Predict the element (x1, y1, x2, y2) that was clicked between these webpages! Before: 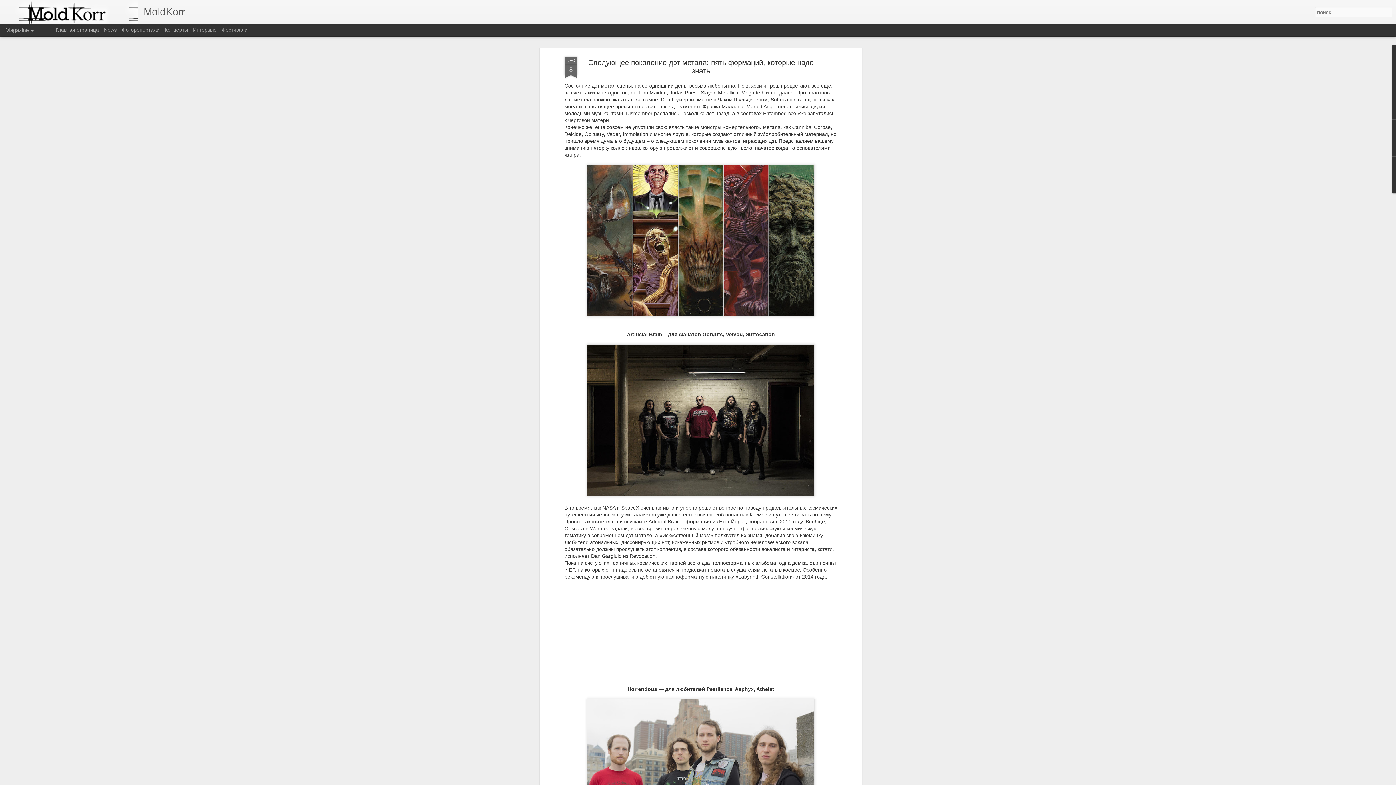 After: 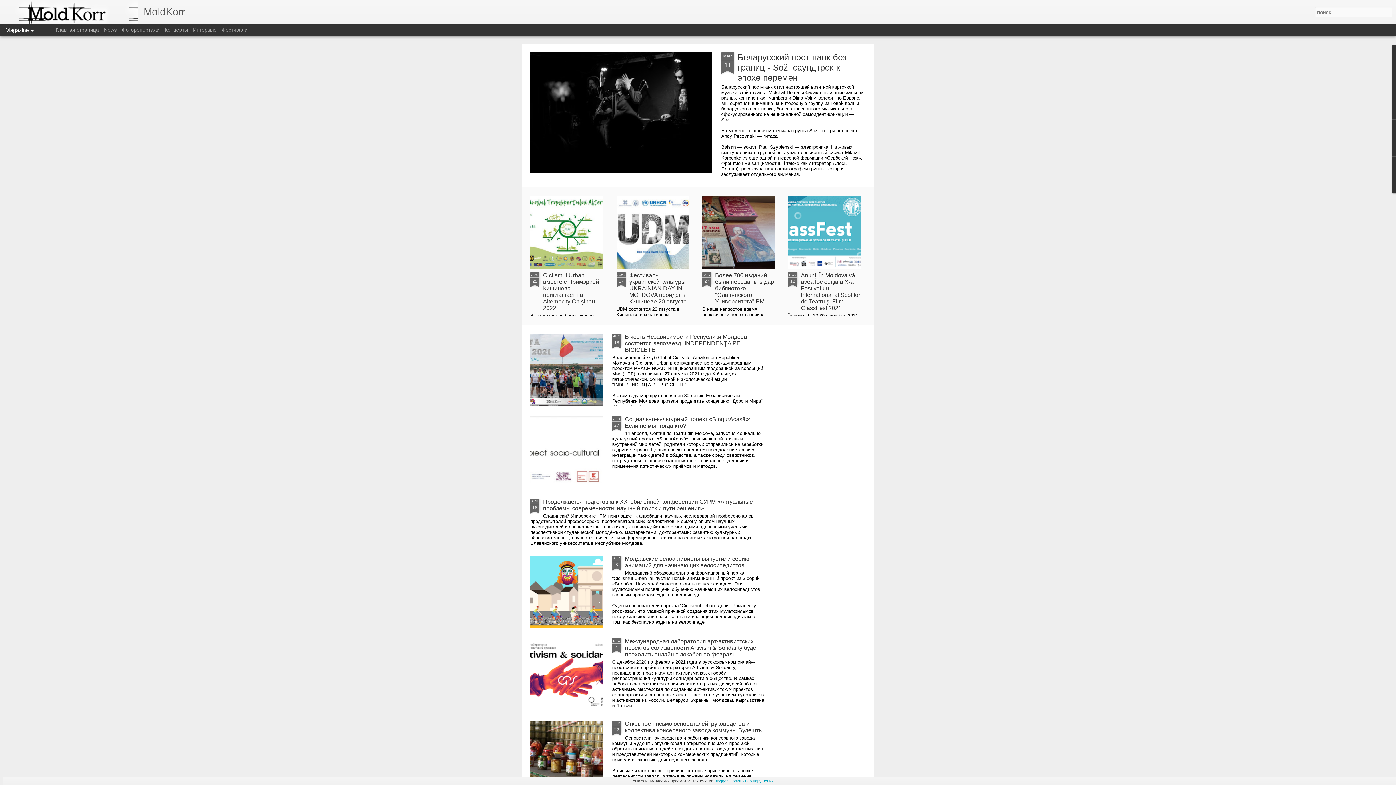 Action: label: Главная страница bbox: (55, 26, 98, 32)